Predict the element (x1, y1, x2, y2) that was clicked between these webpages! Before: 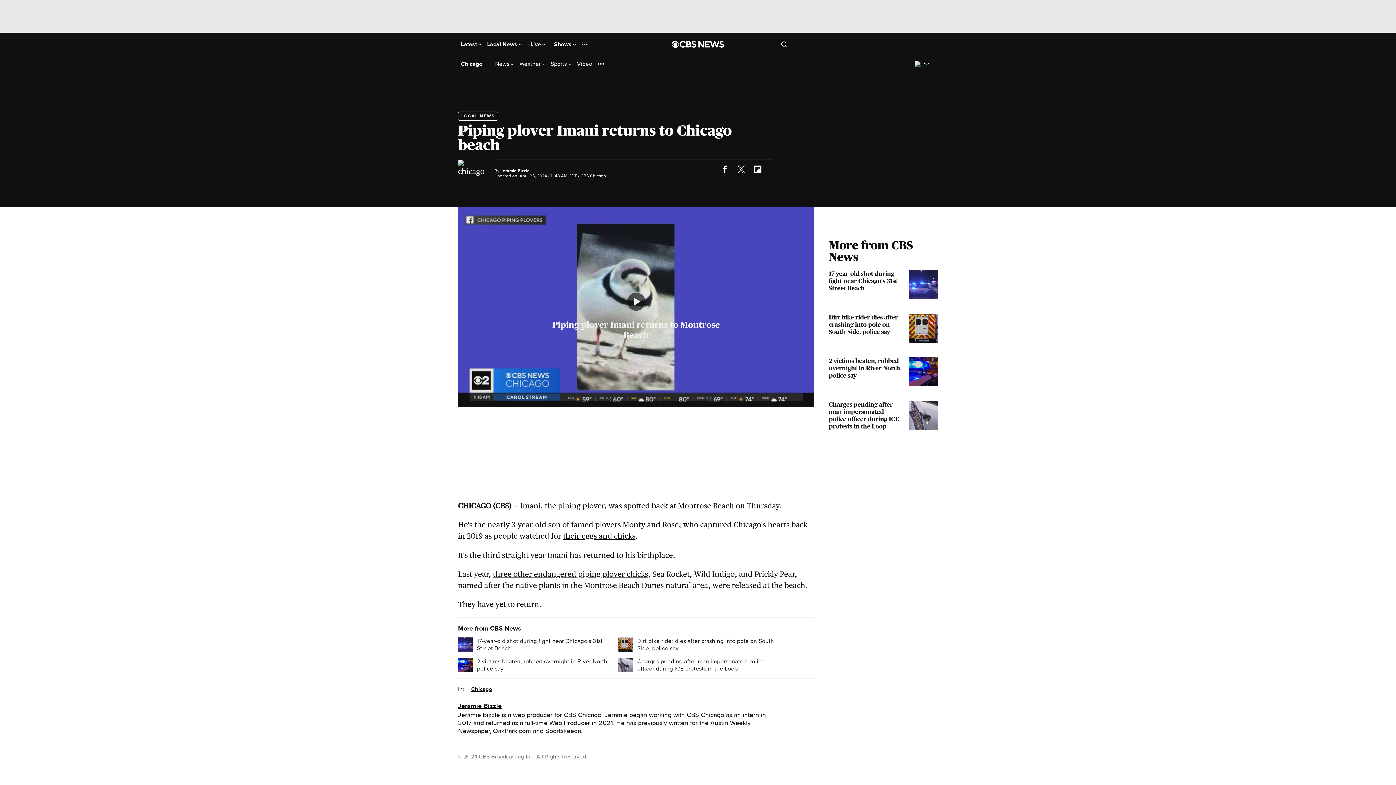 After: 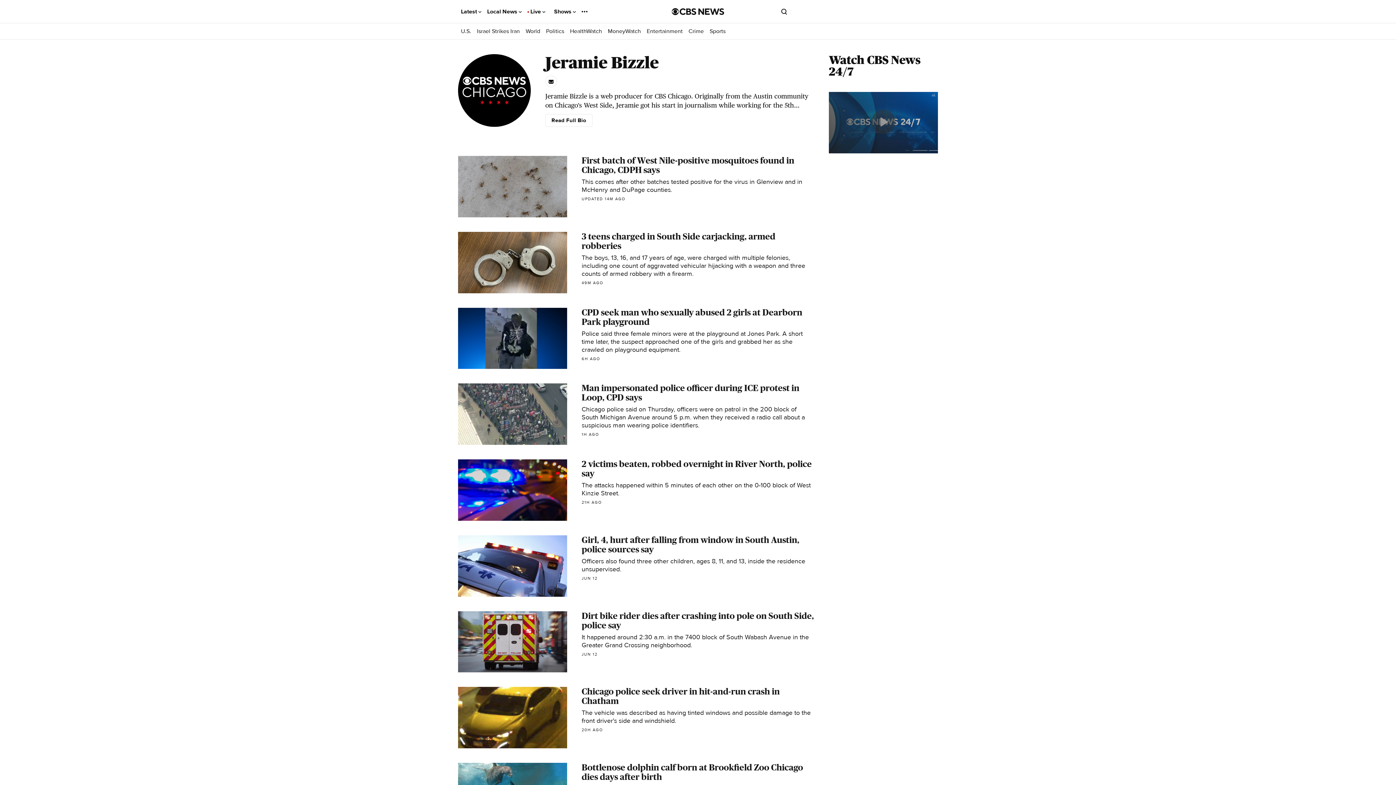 Action: label: Jeramie Bizzle bbox: (500, 168, 529, 173)